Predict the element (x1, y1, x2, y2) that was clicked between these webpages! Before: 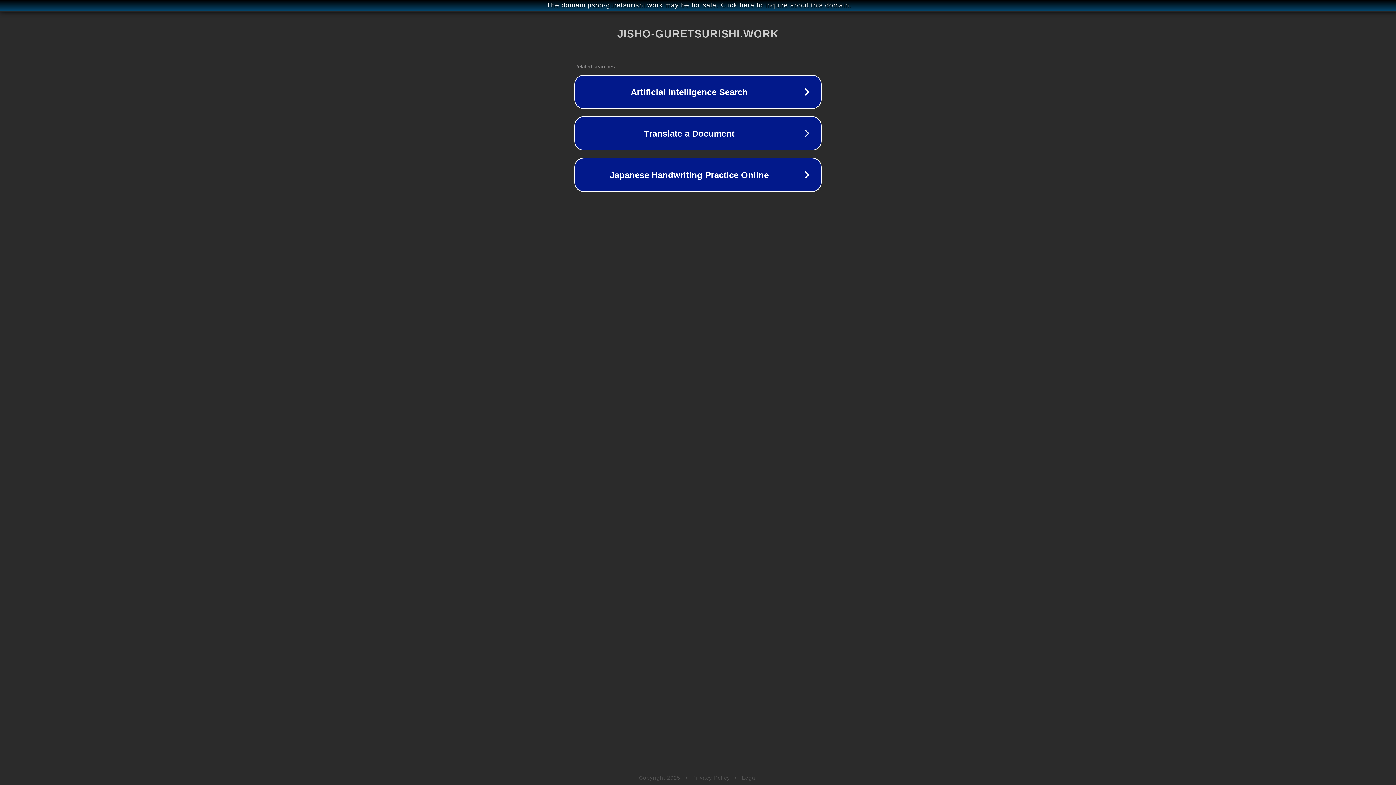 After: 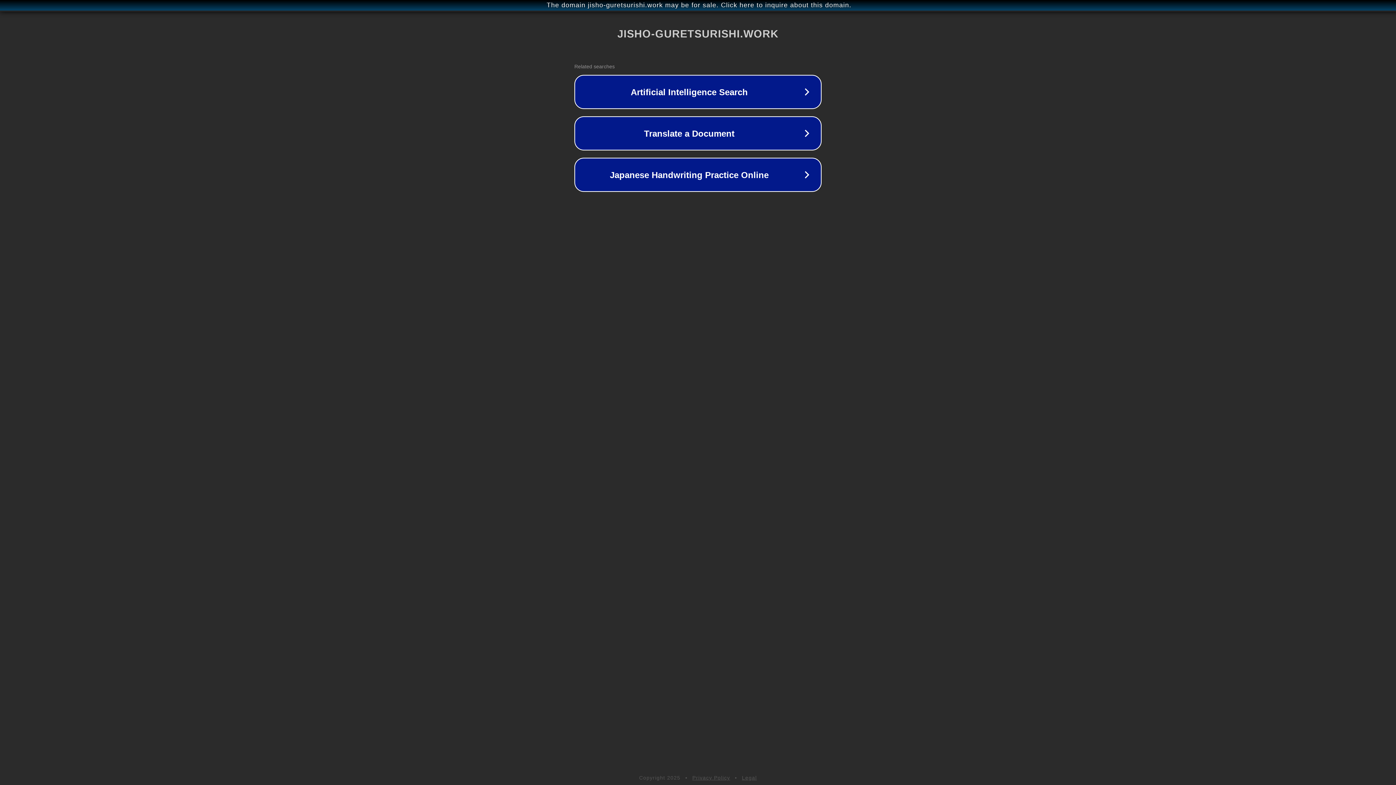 Action: label: Legal bbox: (742, 775, 757, 781)